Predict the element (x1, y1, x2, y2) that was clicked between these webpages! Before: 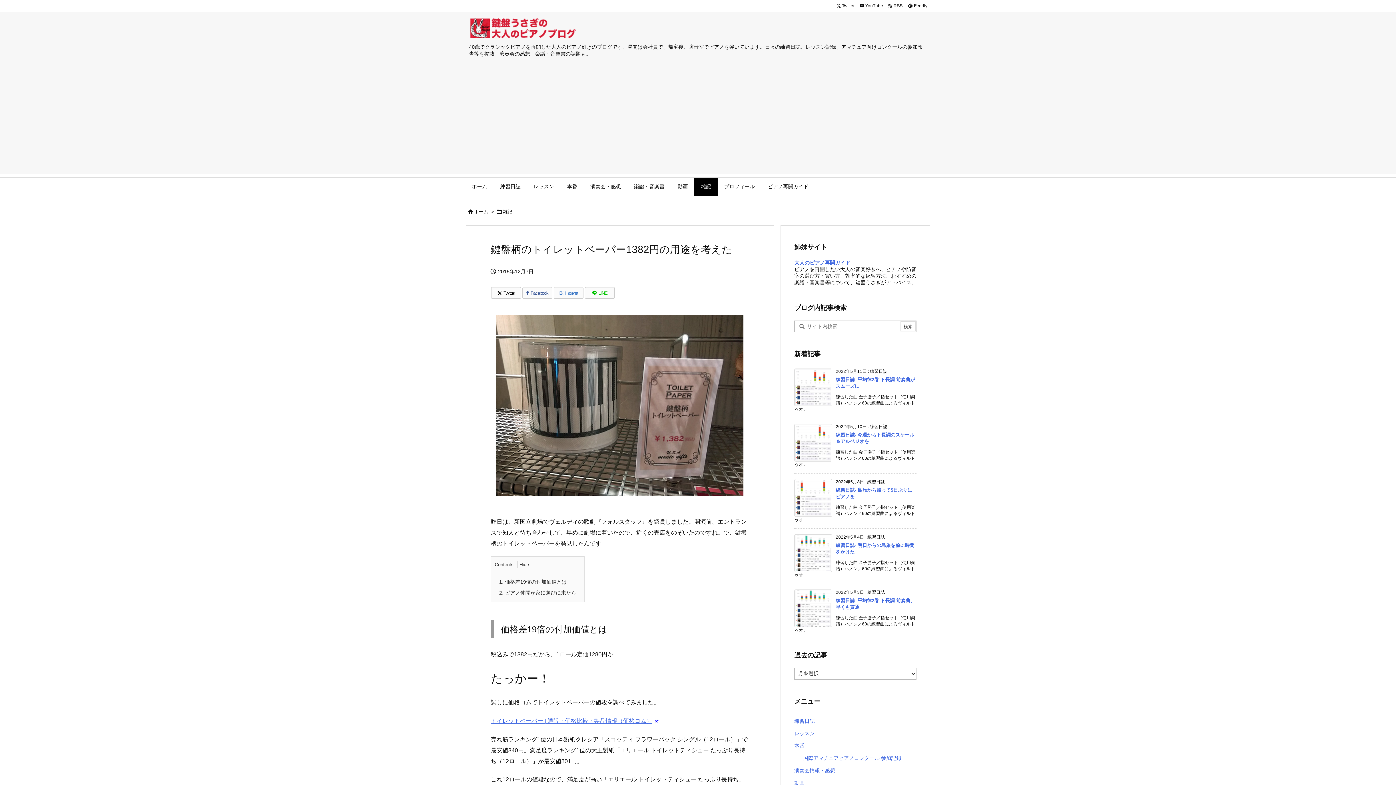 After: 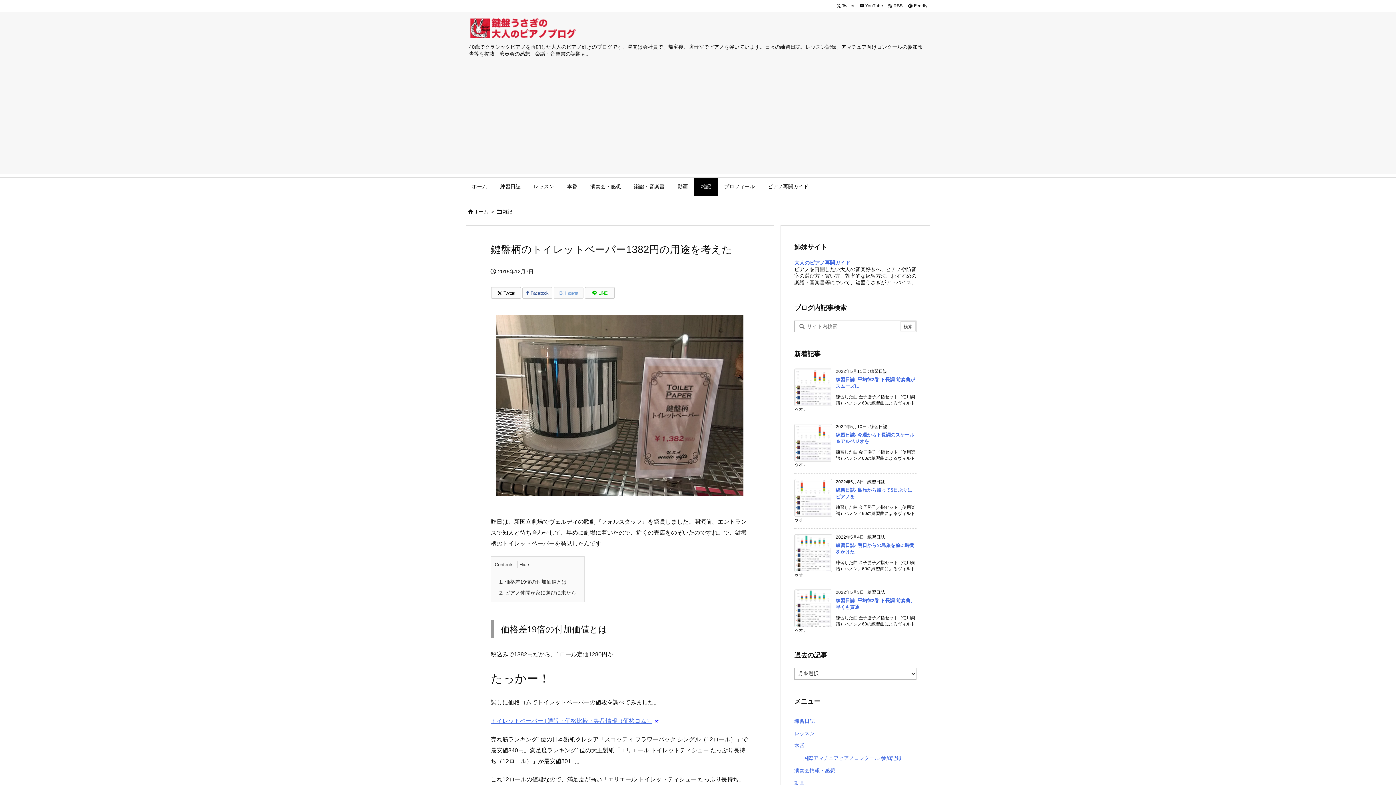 Action: bbox: (553, 287, 583, 298) label: Hatena Bookmark